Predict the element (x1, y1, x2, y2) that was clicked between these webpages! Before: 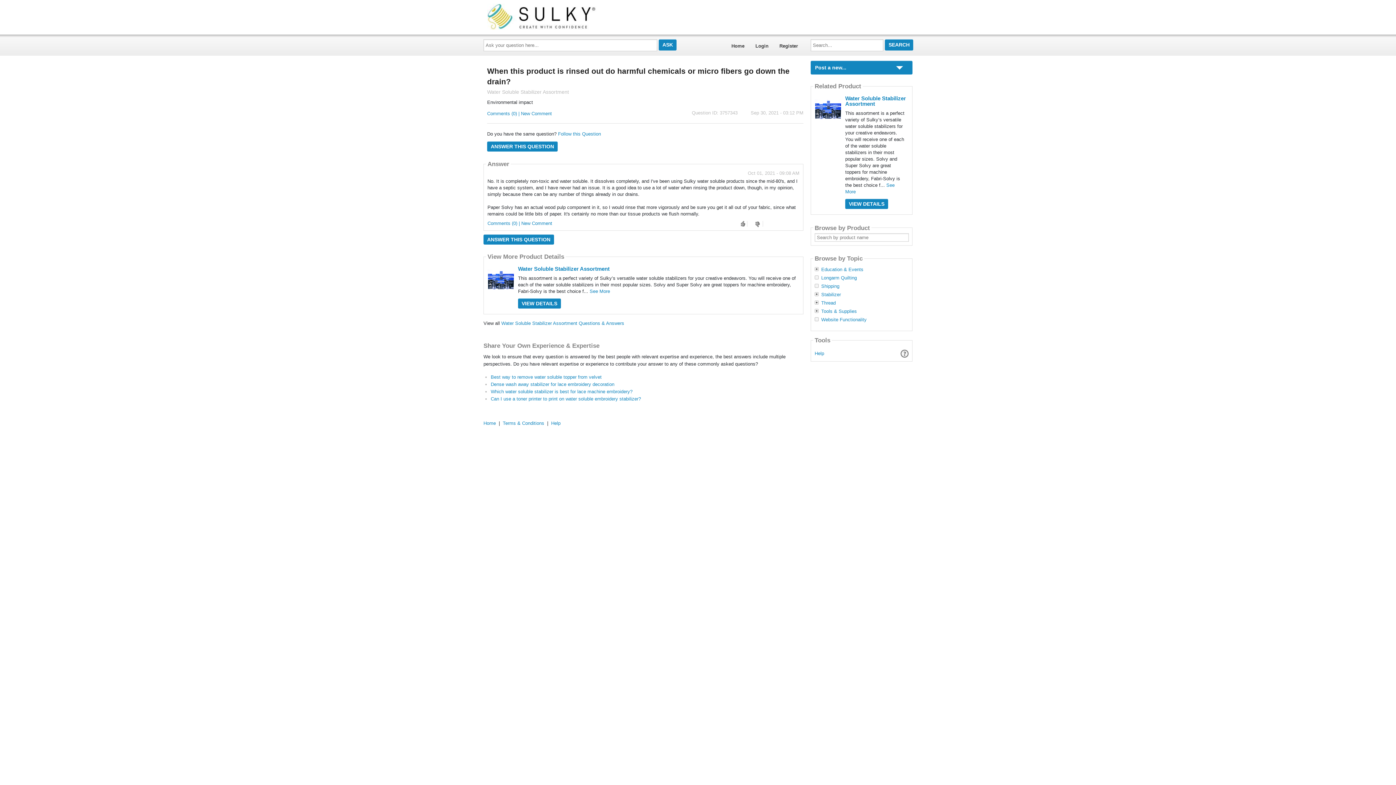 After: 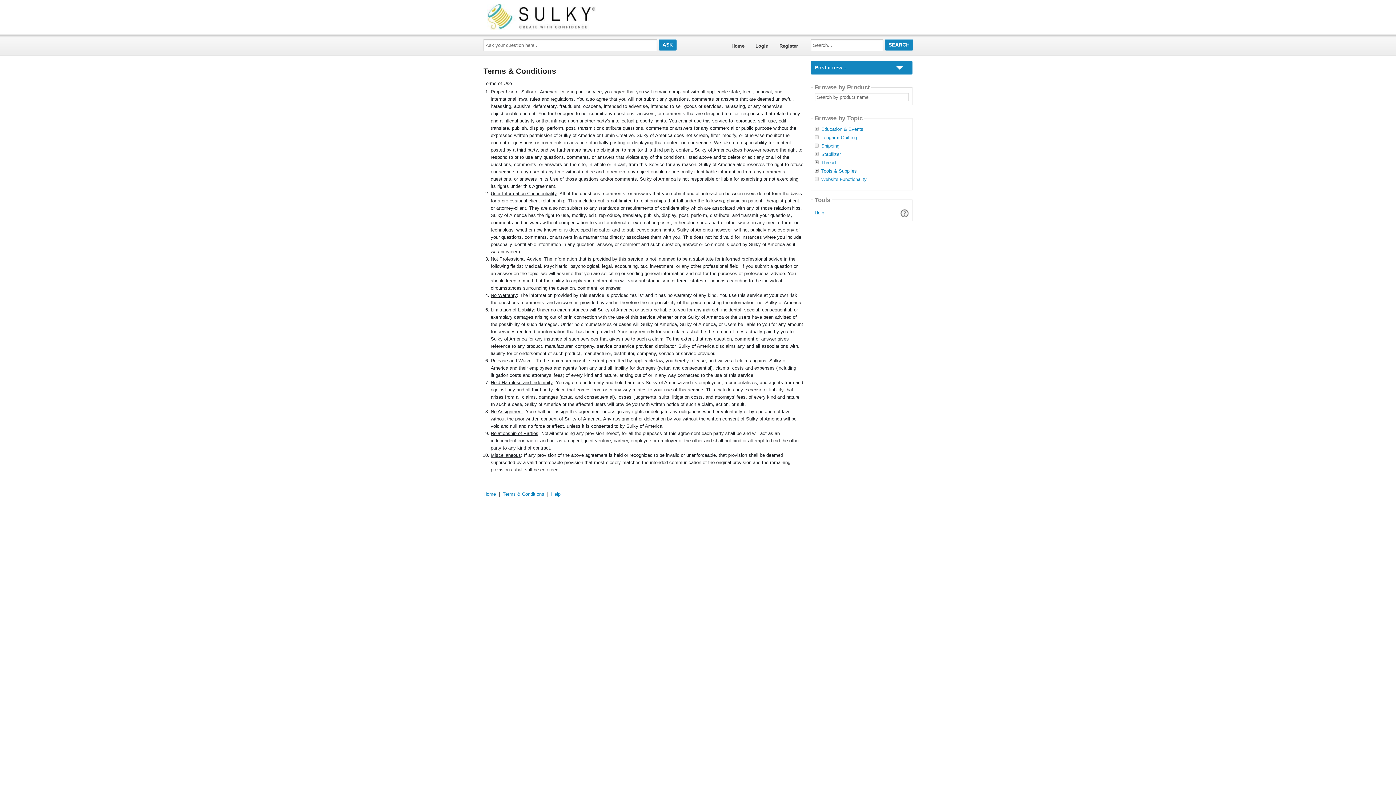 Action: bbox: (502, 420, 544, 426) label: Terms & Conditions